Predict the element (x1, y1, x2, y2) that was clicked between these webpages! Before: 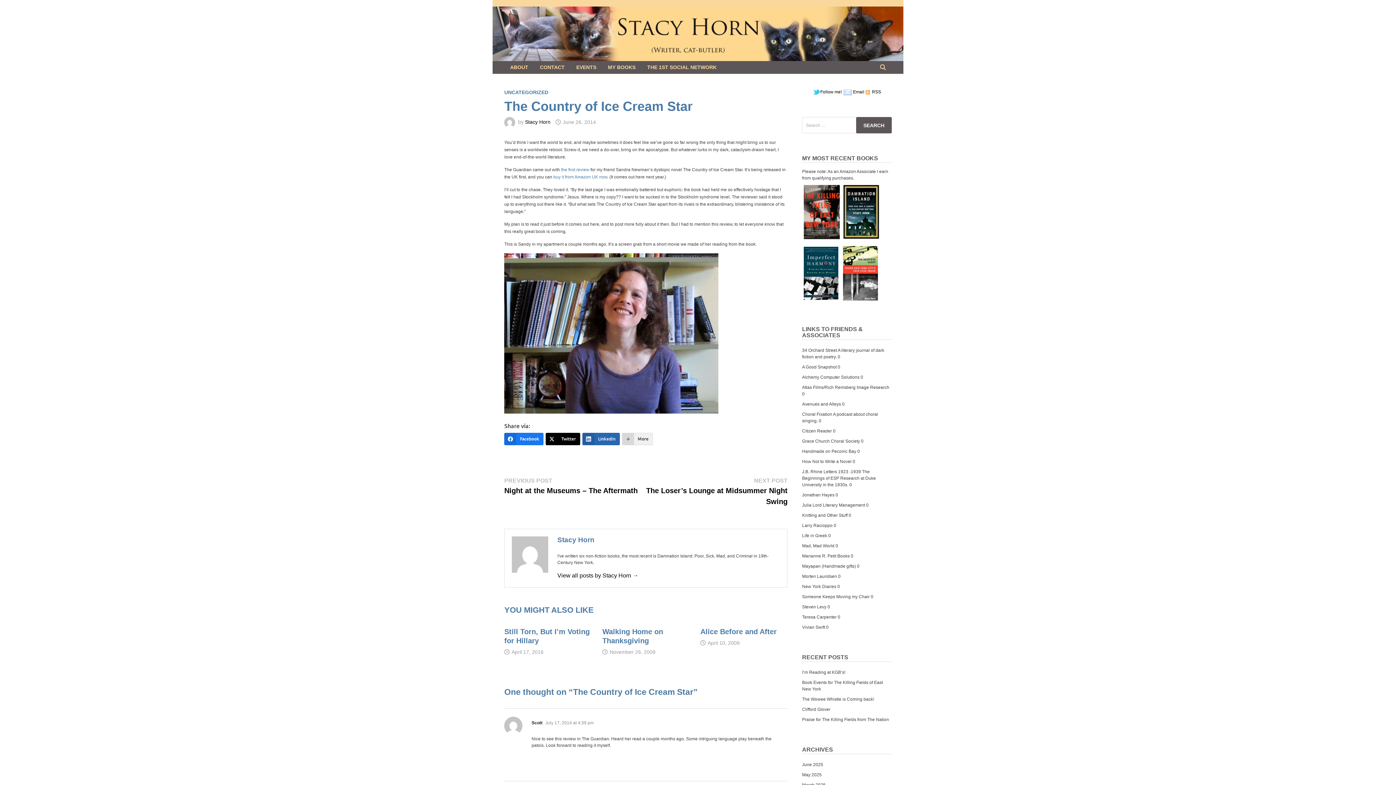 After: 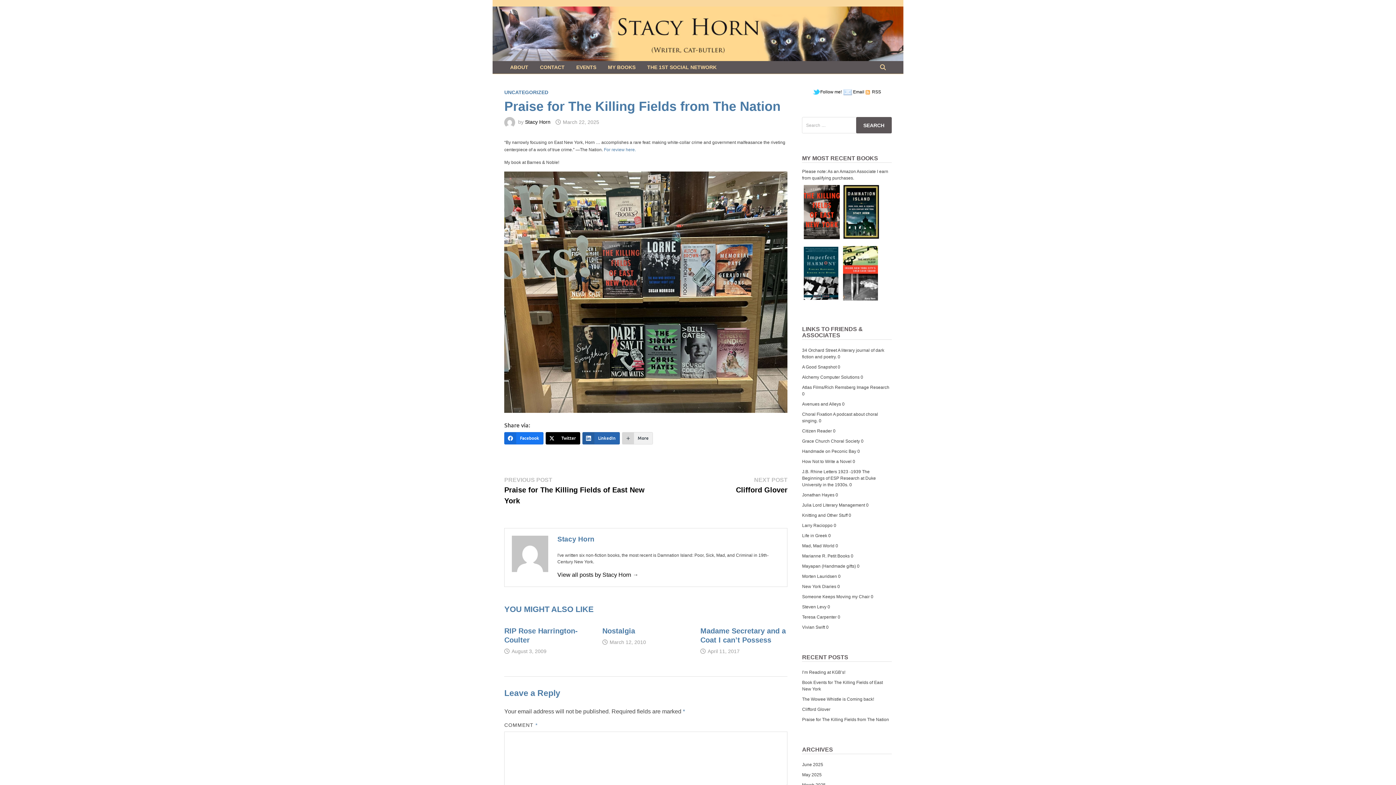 Action: label: Praise for The Killing Fields from The Nation bbox: (802, 717, 889, 722)